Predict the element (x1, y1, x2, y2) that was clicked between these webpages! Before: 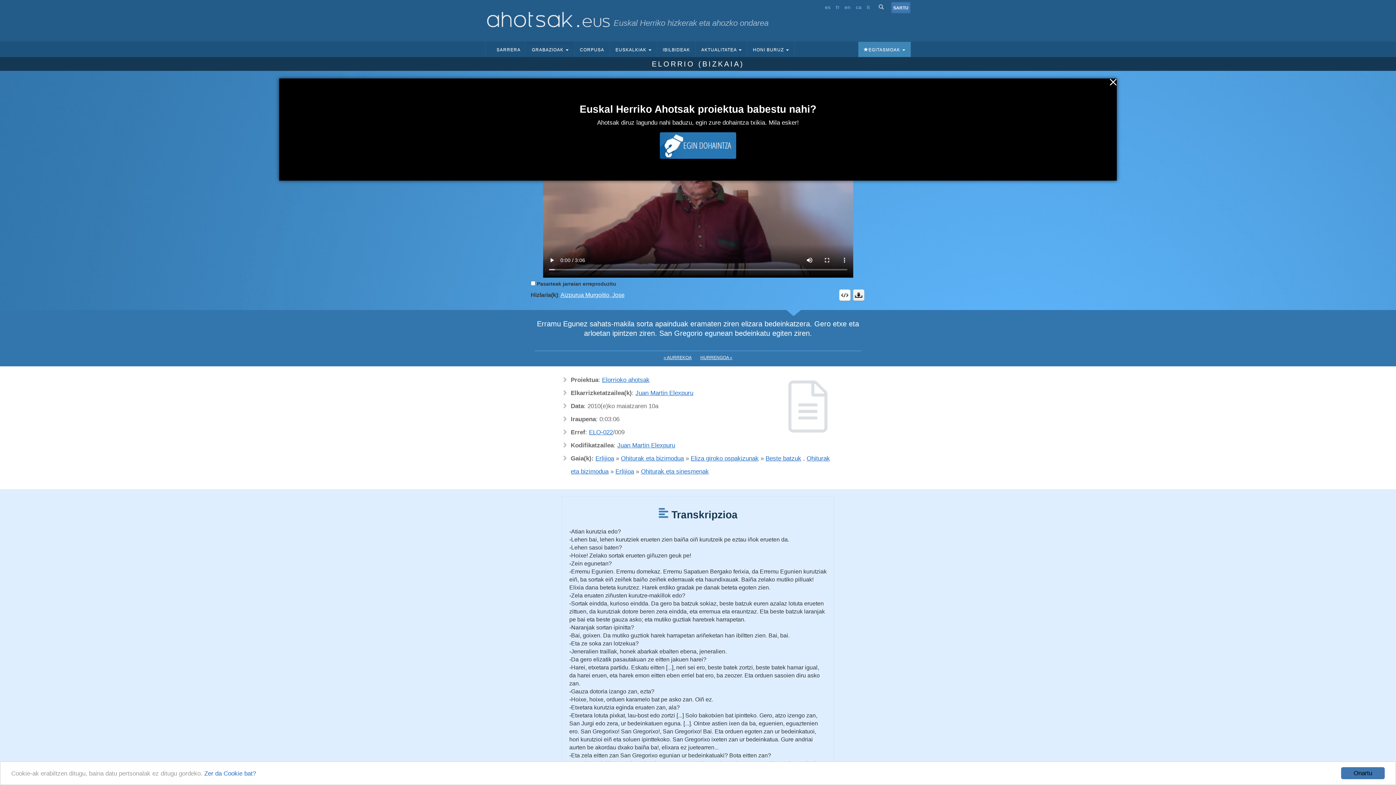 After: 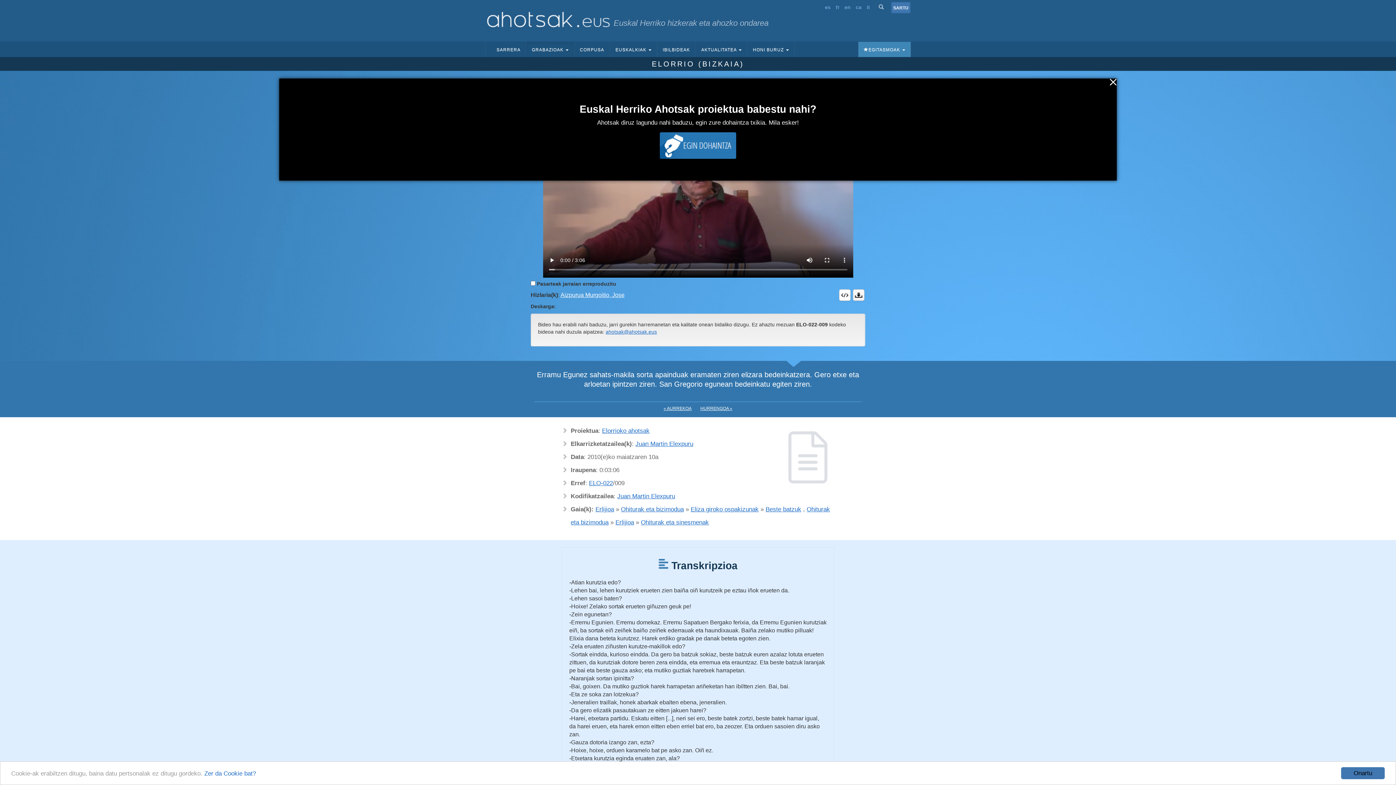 Action: label: Deskargatu bbox: (853, 289, 864, 301)